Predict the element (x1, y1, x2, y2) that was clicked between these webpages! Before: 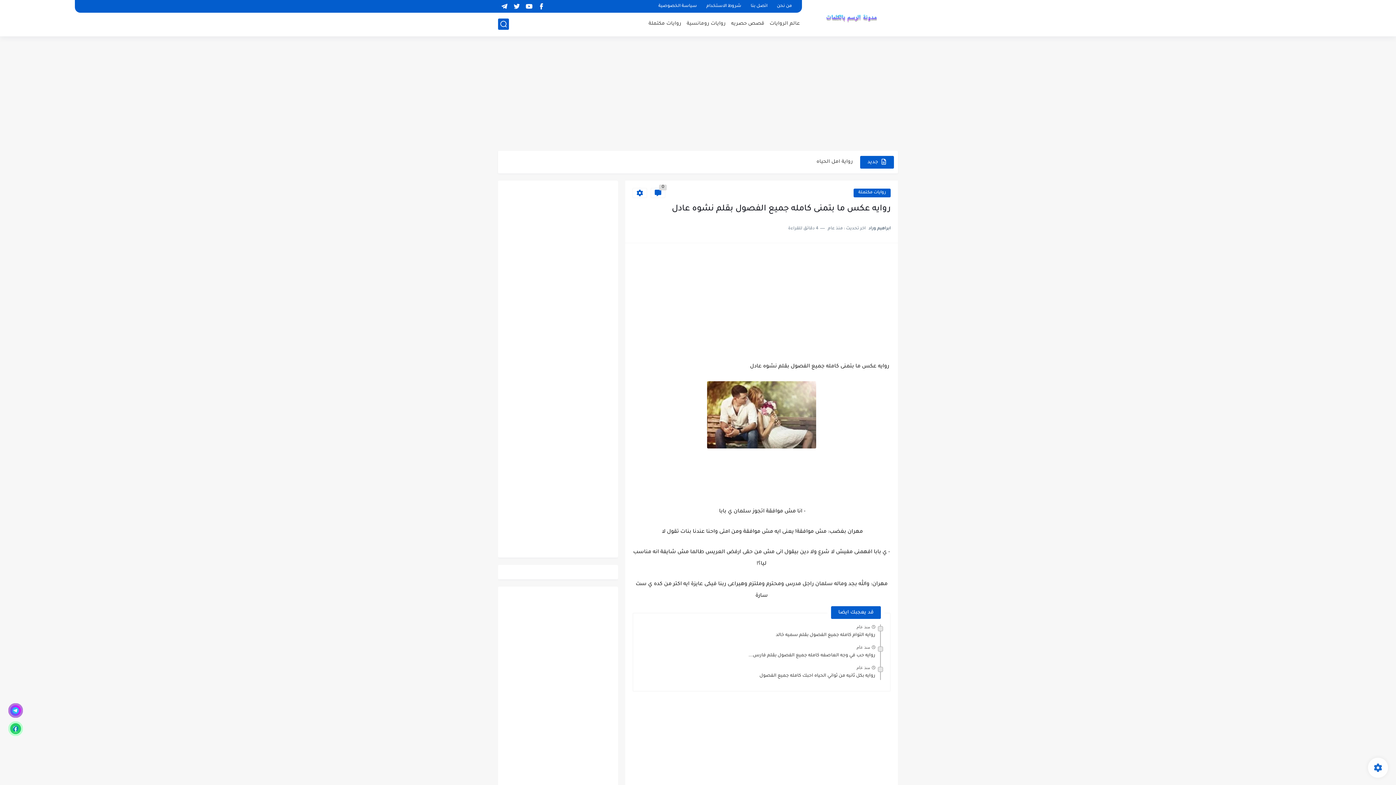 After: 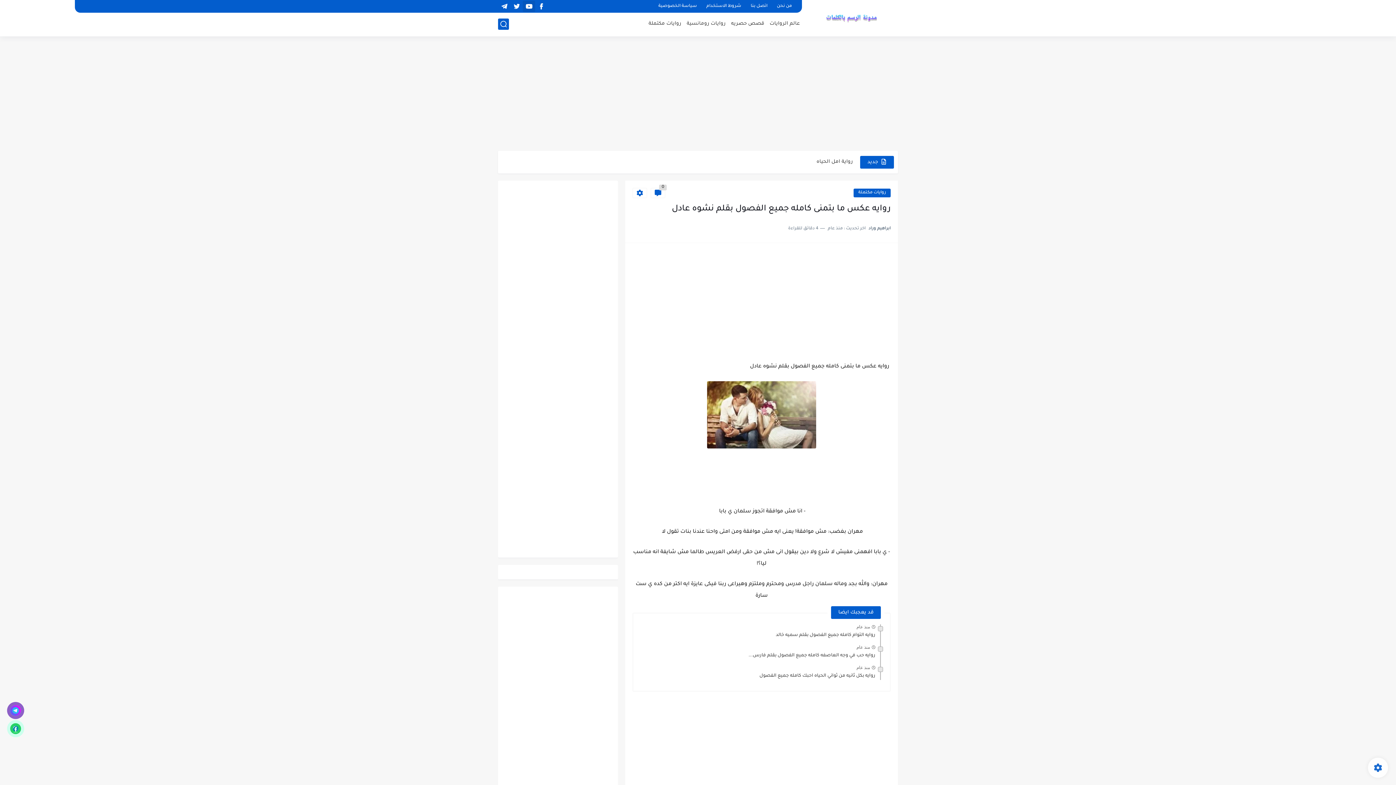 Action: bbox: (524, 1, 533, 11)